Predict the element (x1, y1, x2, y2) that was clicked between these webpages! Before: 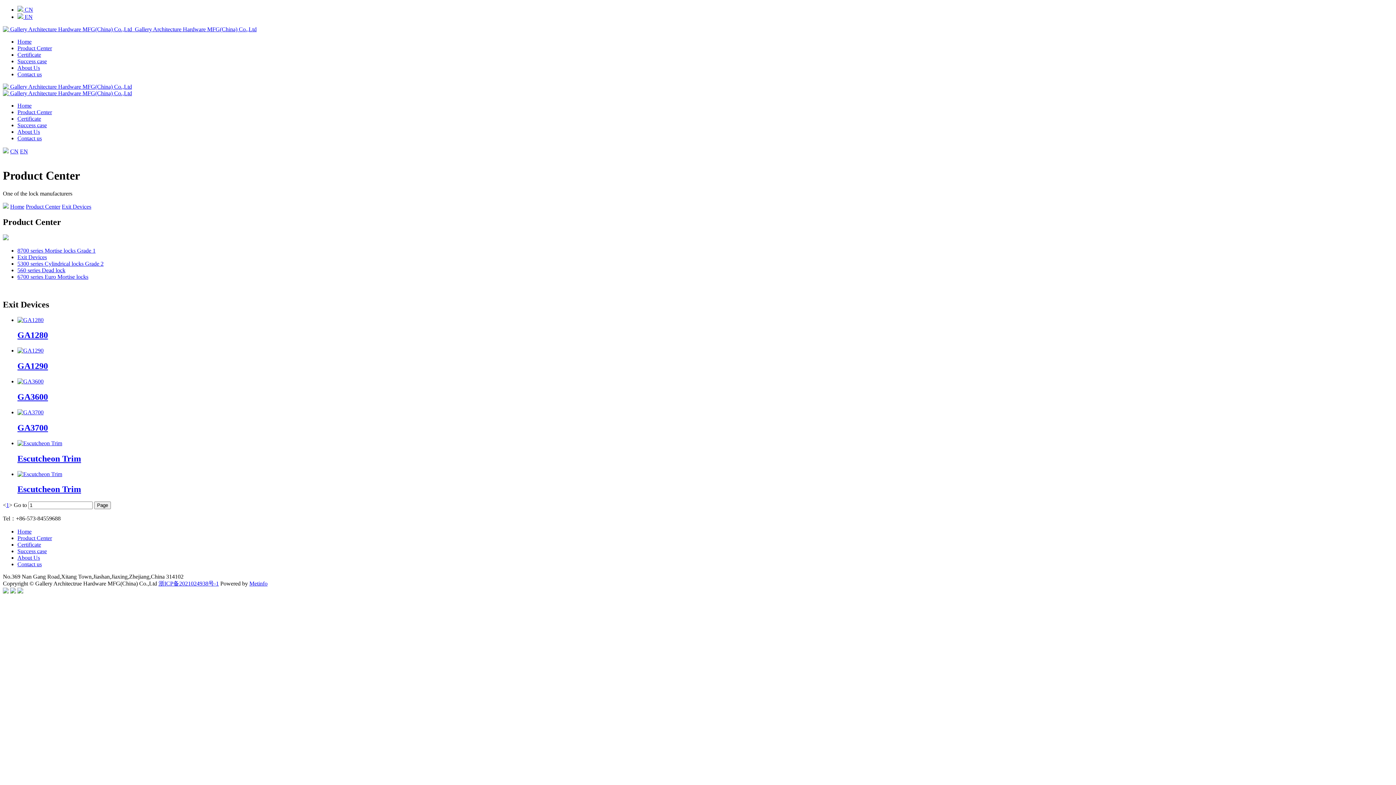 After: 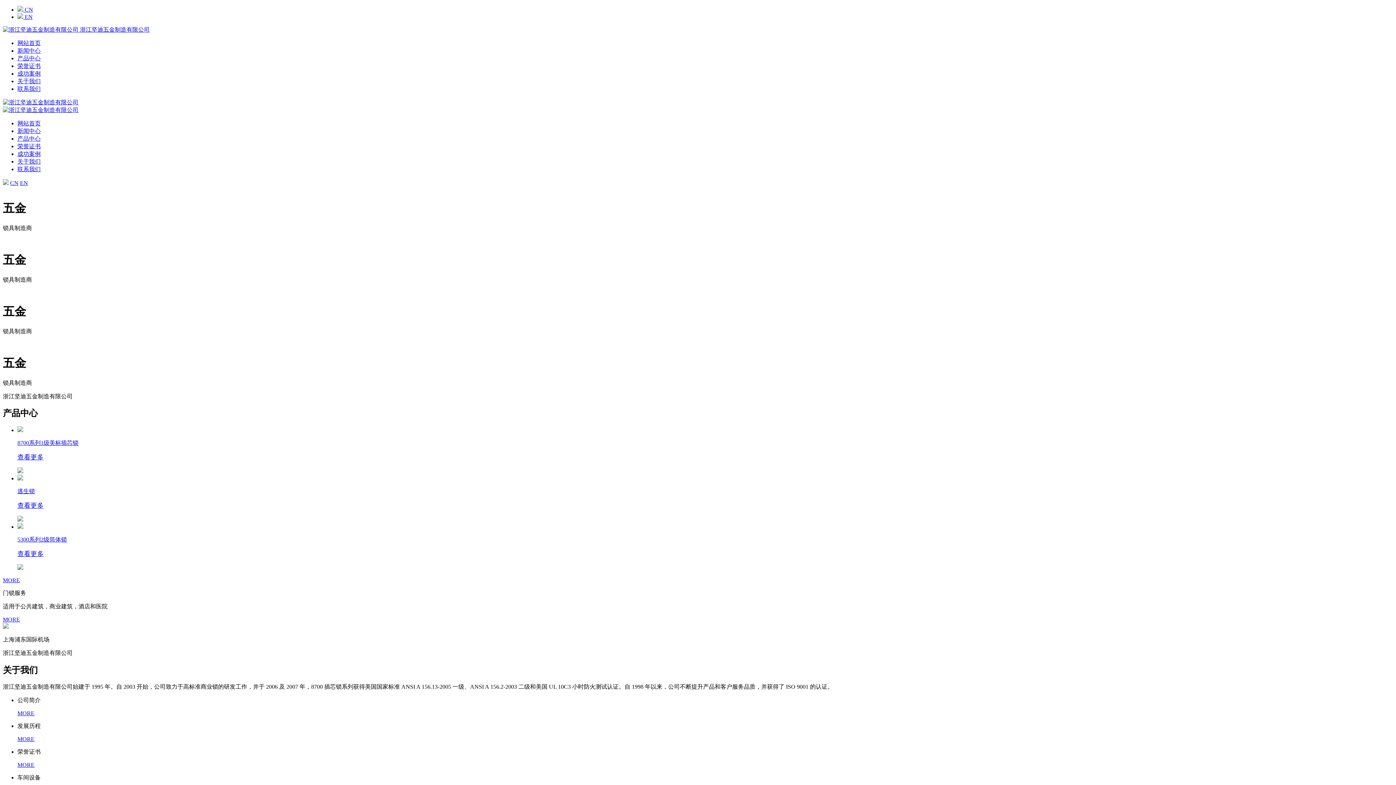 Action: bbox: (17, 6, 33, 12) label:  CN